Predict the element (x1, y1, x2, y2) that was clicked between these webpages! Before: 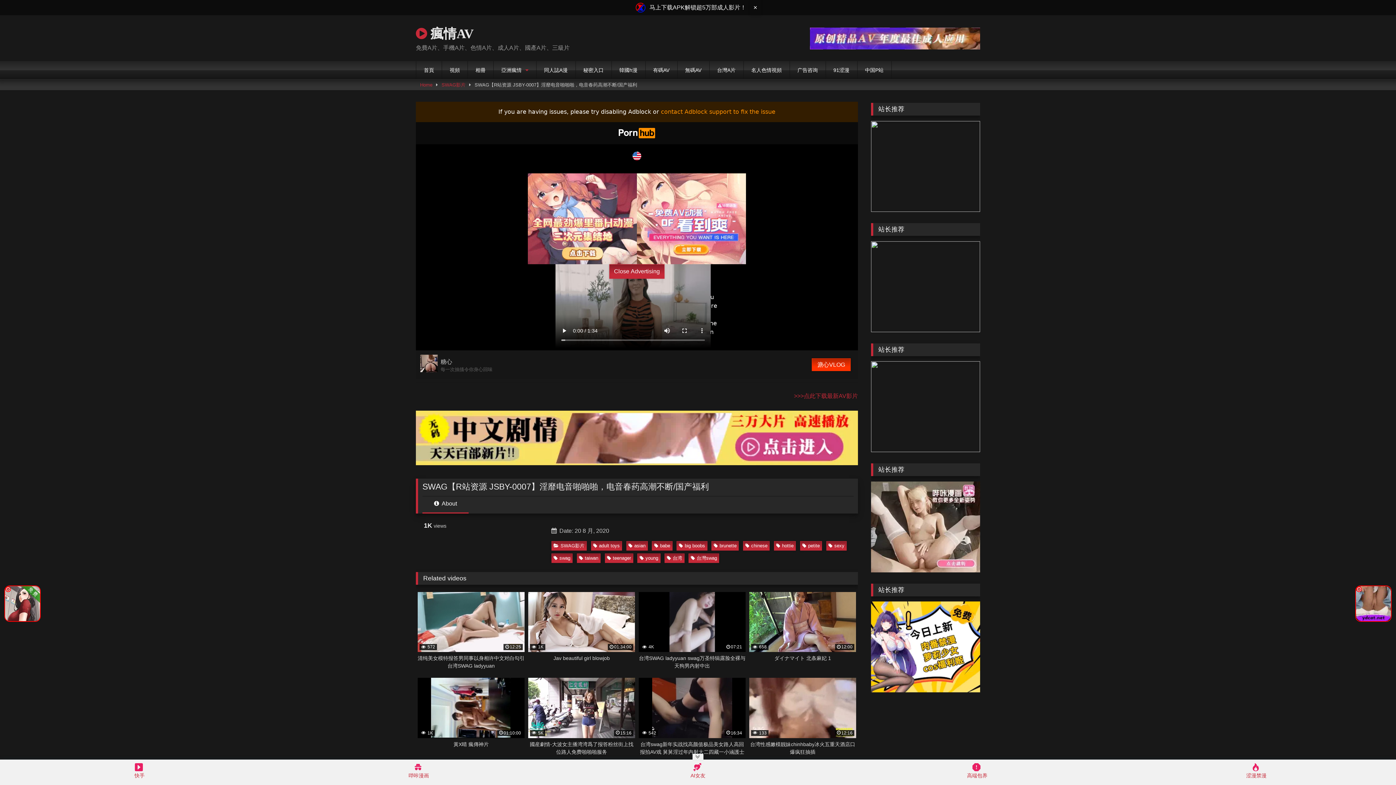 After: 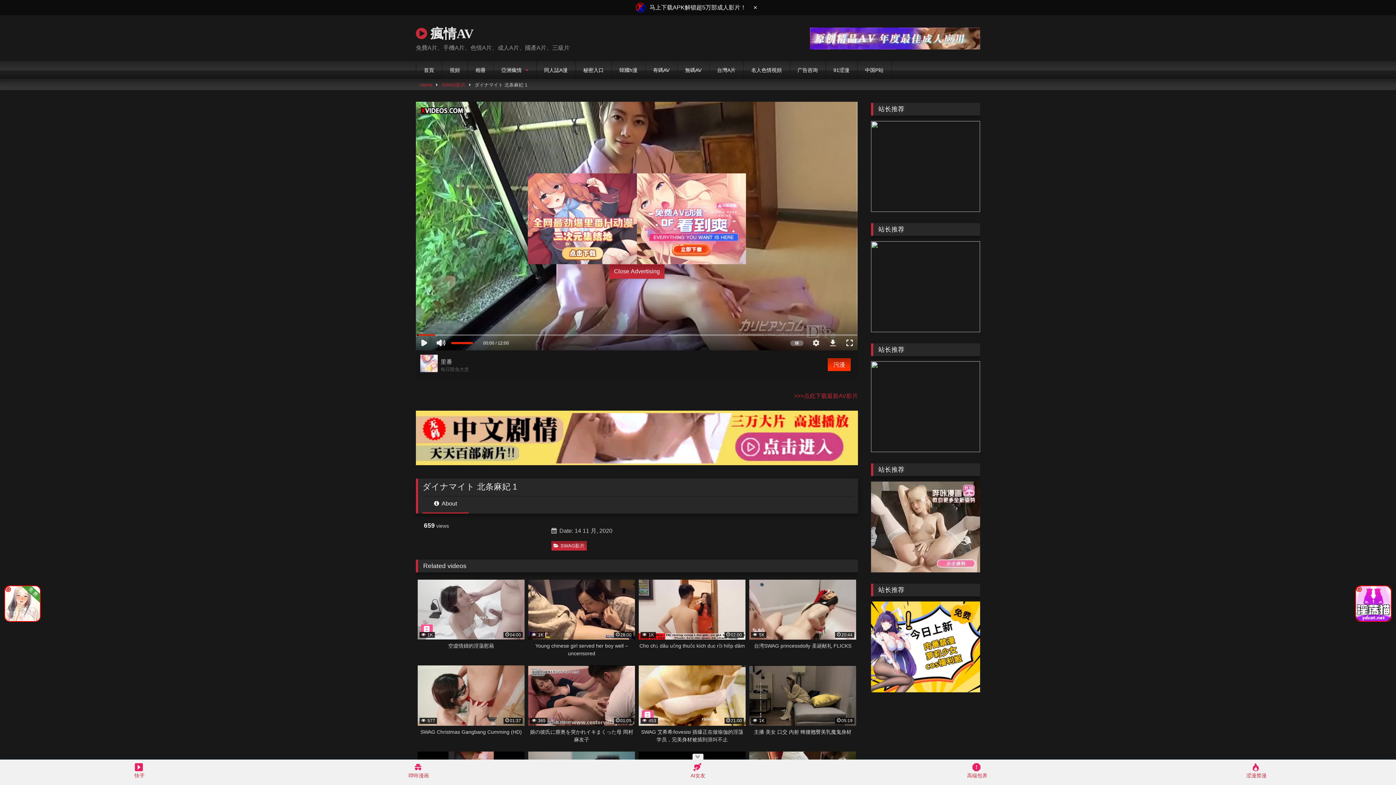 Action: bbox: (749, 592, 856, 670) label:  658
12:00
ダイナマイト 北条麻妃 1